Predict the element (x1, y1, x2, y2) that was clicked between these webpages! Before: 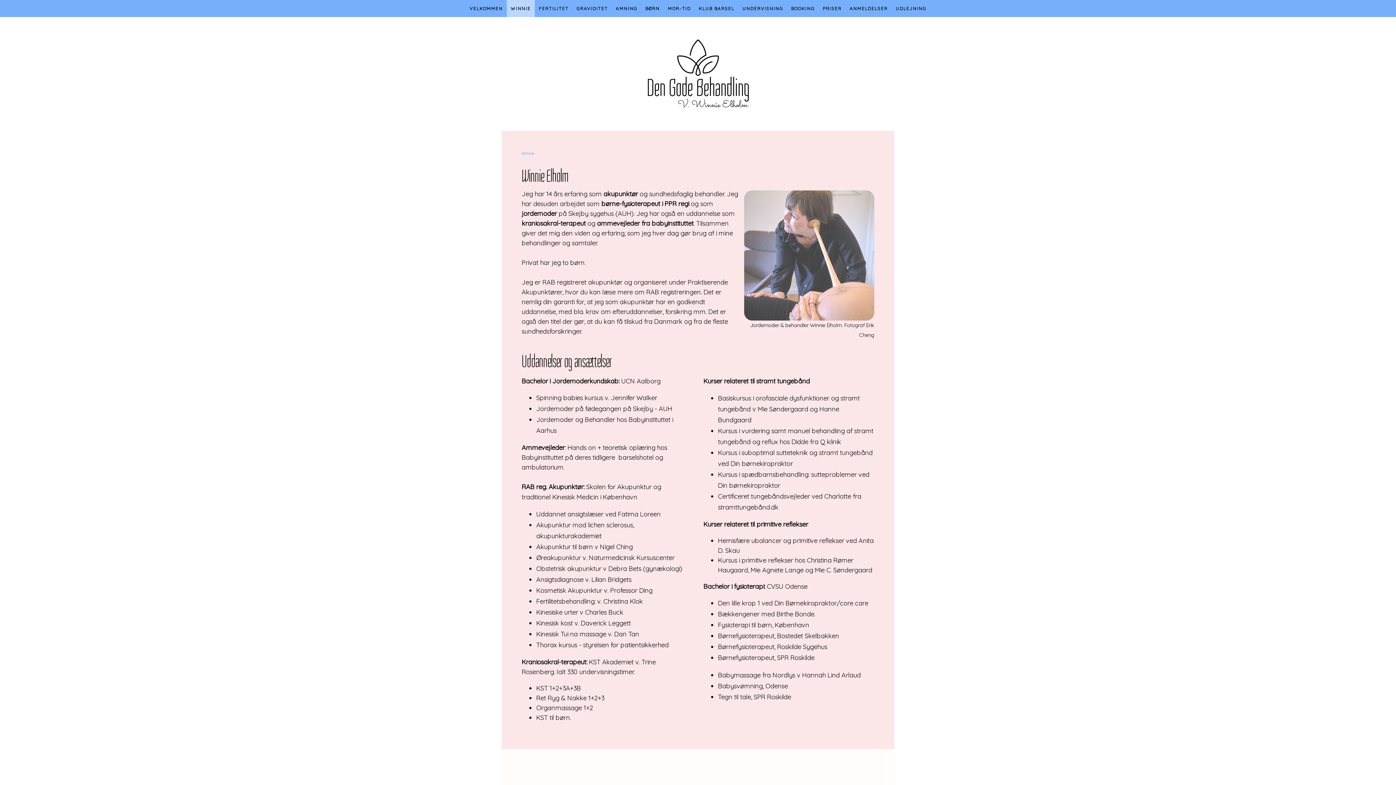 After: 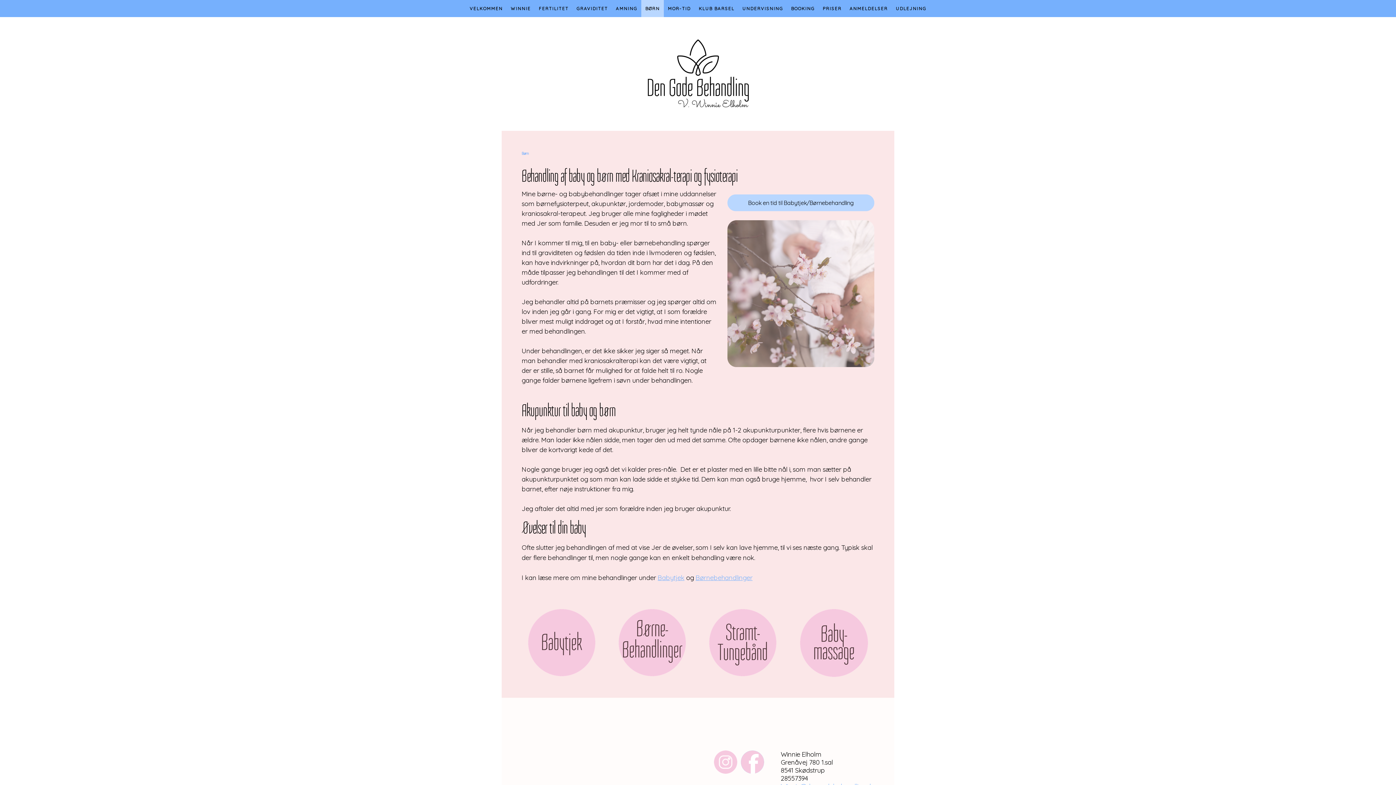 Action: bbox: (641, 0, 664, 17) label: BØRN